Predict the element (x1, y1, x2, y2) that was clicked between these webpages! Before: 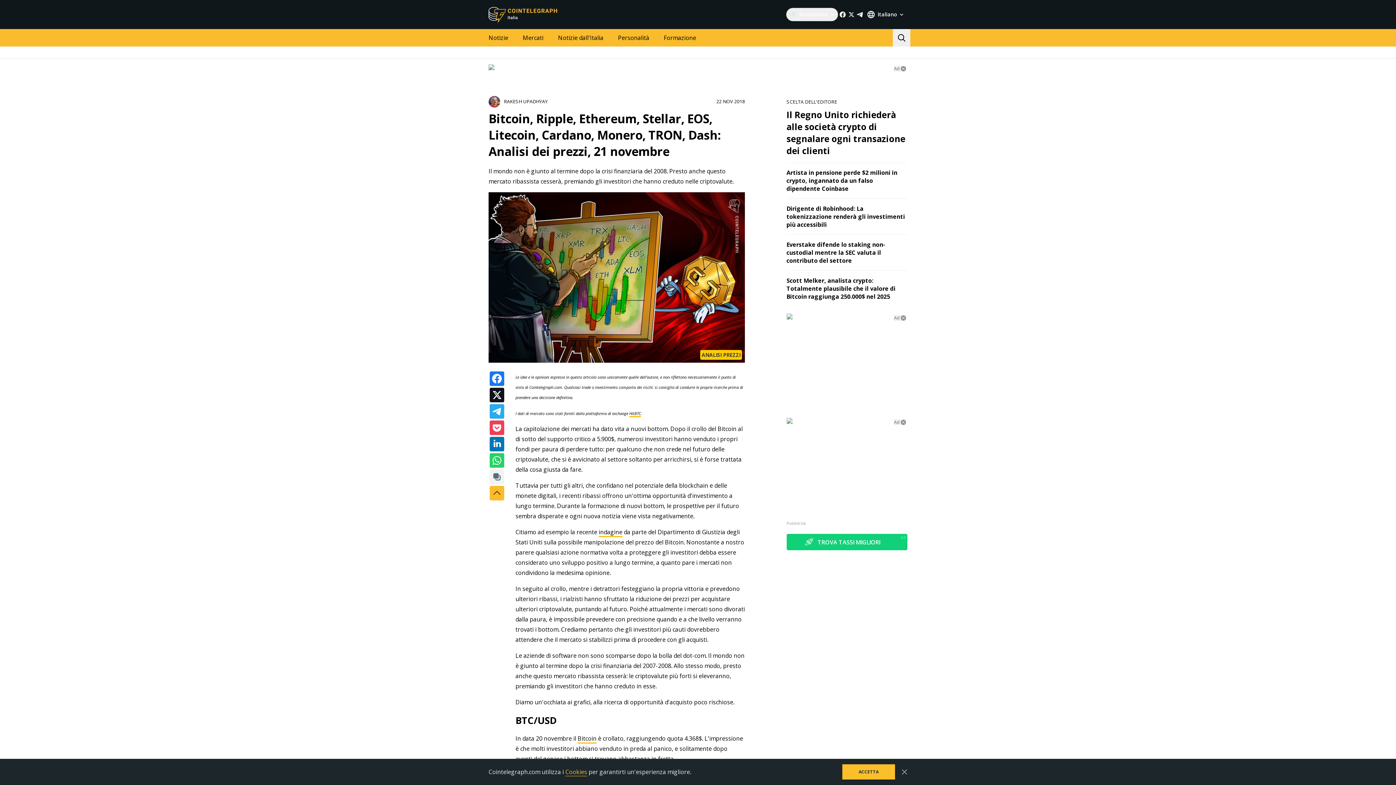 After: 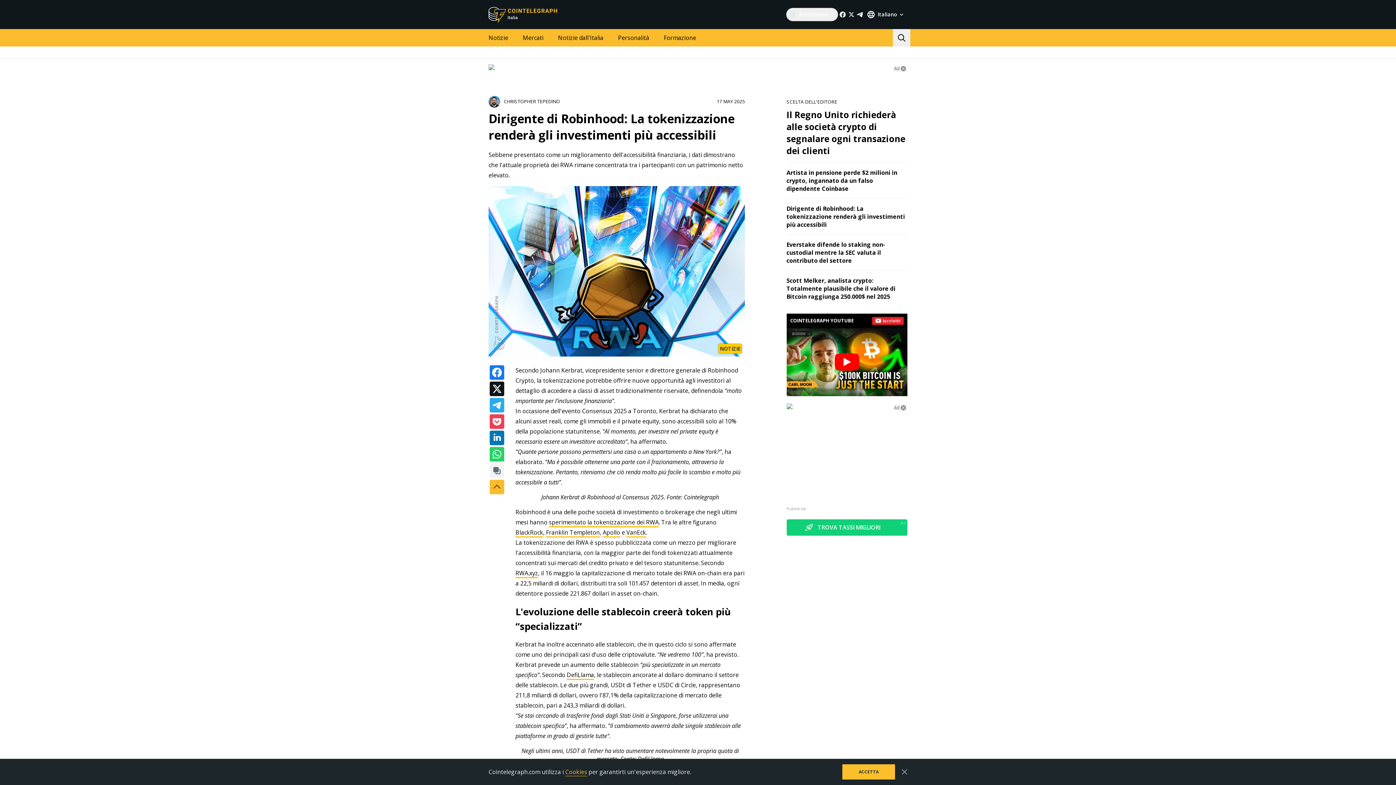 Action: label: Dirigente di Robinhood: La tokenizzazione renderà gli investimenti più accessibili bbox: (786, 204, 905, 228)